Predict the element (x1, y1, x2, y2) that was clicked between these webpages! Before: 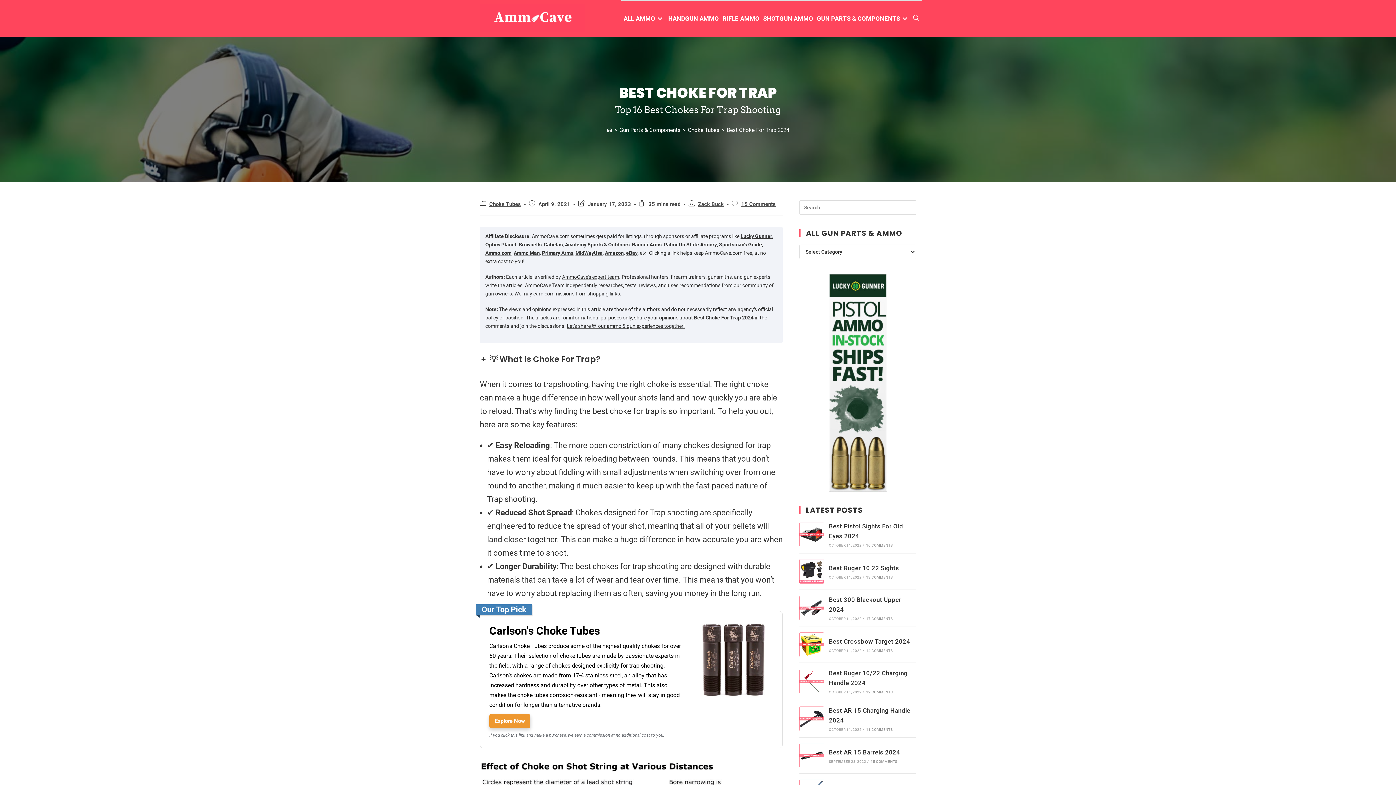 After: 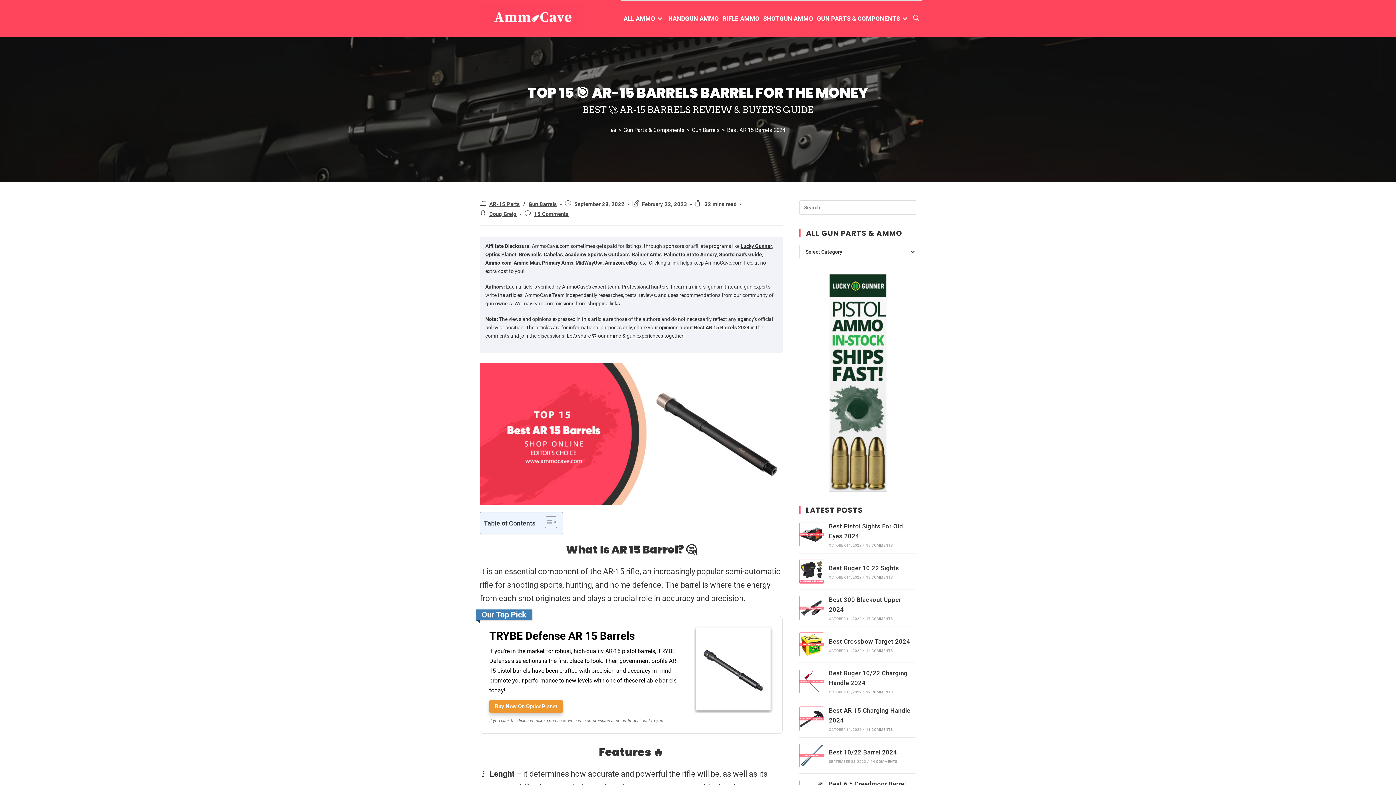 Action: bbox: (799, 743, 824, 768)